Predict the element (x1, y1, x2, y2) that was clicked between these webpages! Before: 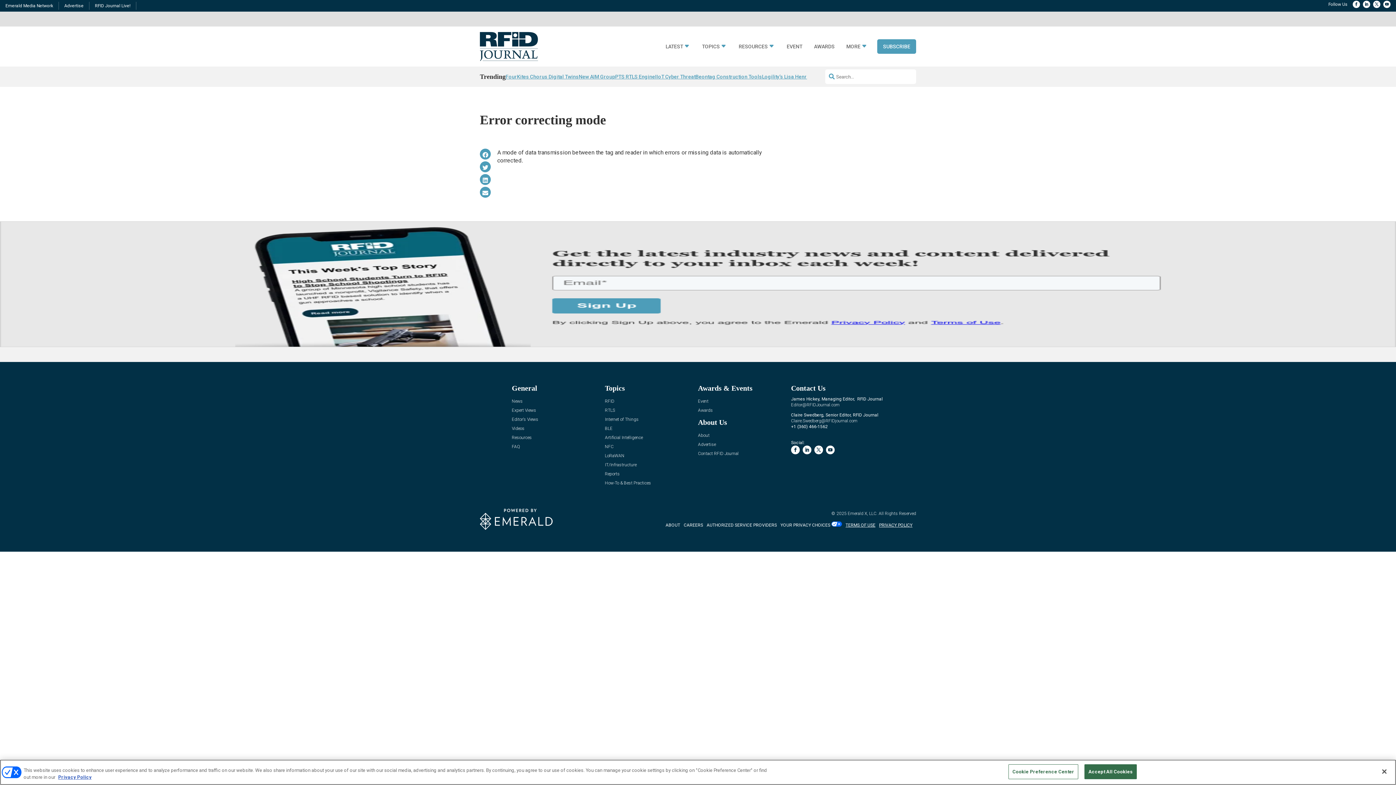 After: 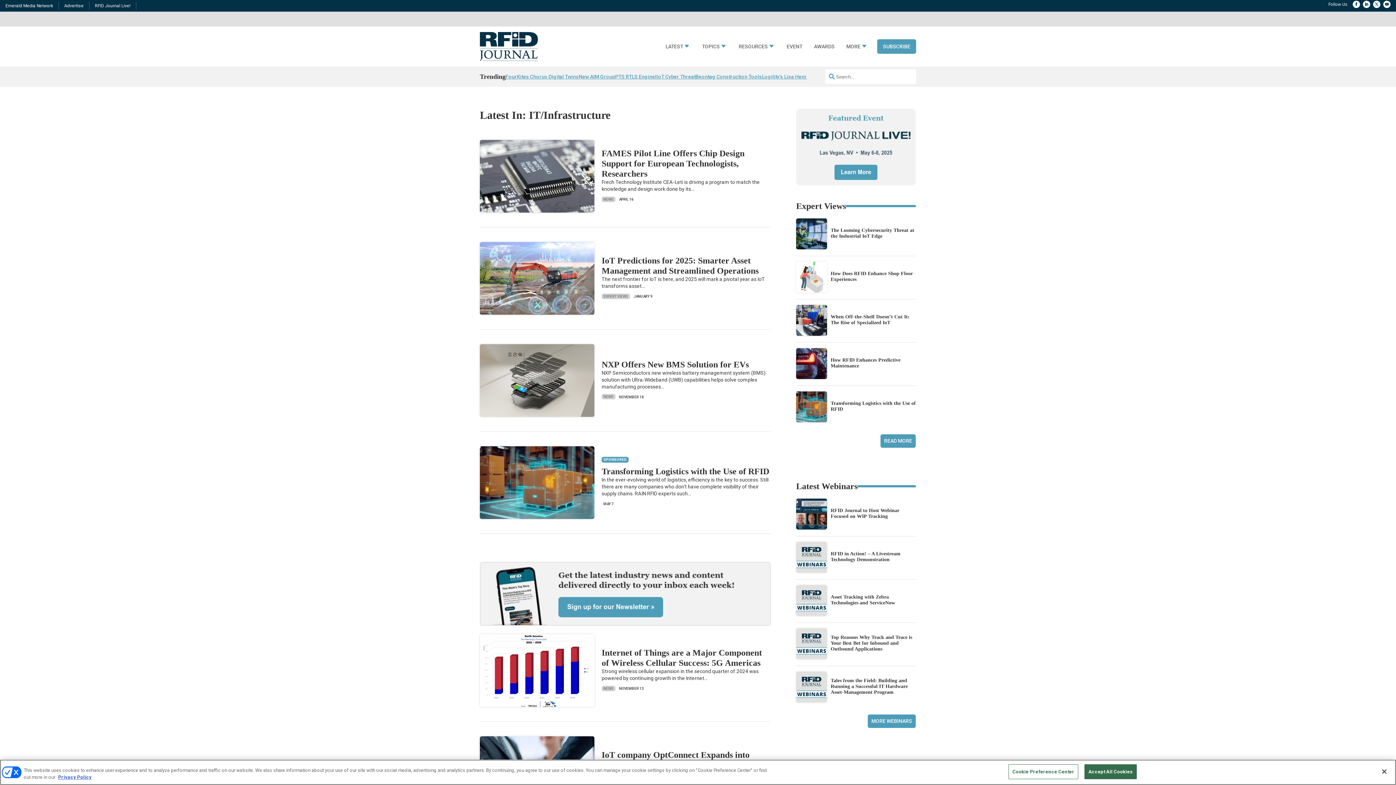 Action: label: IT/Infrastructure bbox: (605, 463, 636, 469)